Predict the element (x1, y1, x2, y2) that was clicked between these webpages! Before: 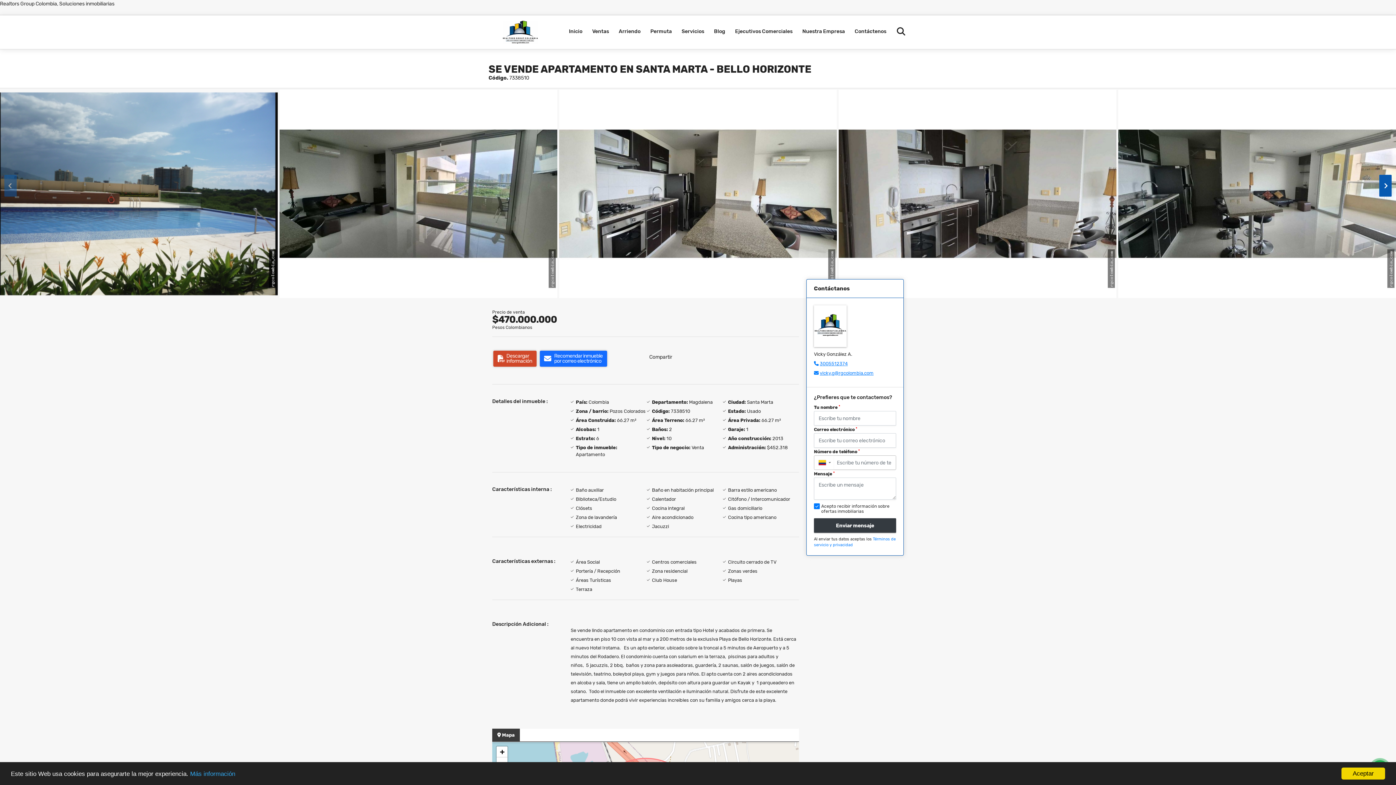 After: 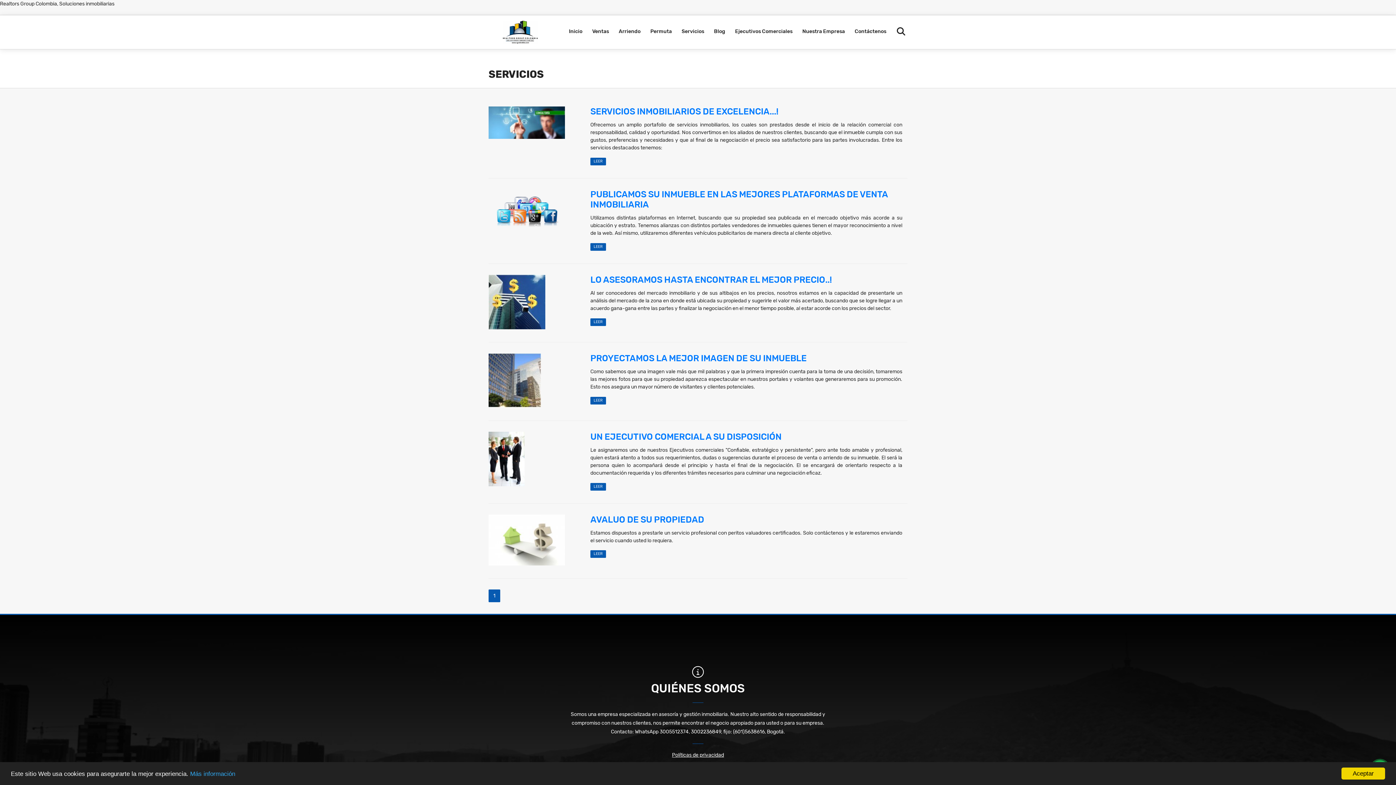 Action: label: Servicios bbox: (677, 15, 708, 48)